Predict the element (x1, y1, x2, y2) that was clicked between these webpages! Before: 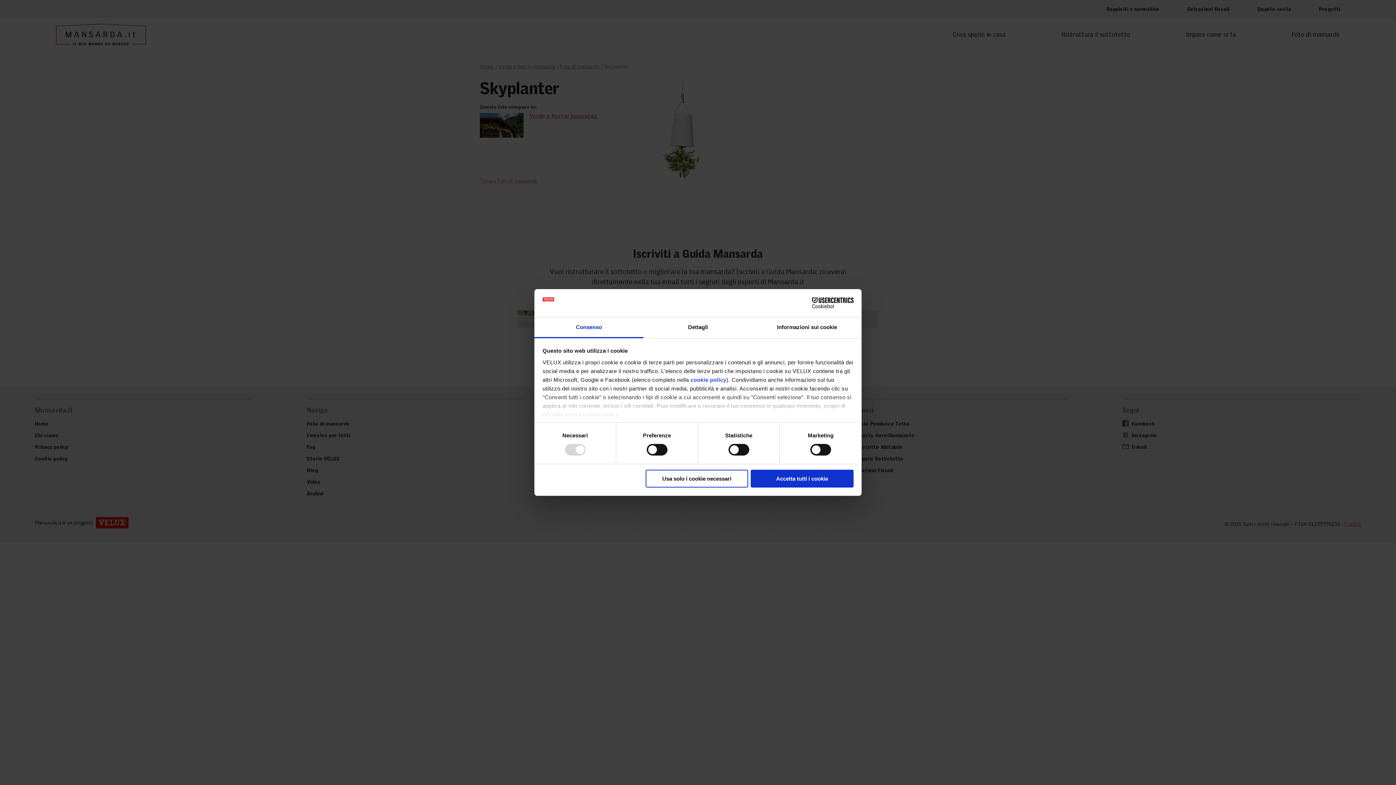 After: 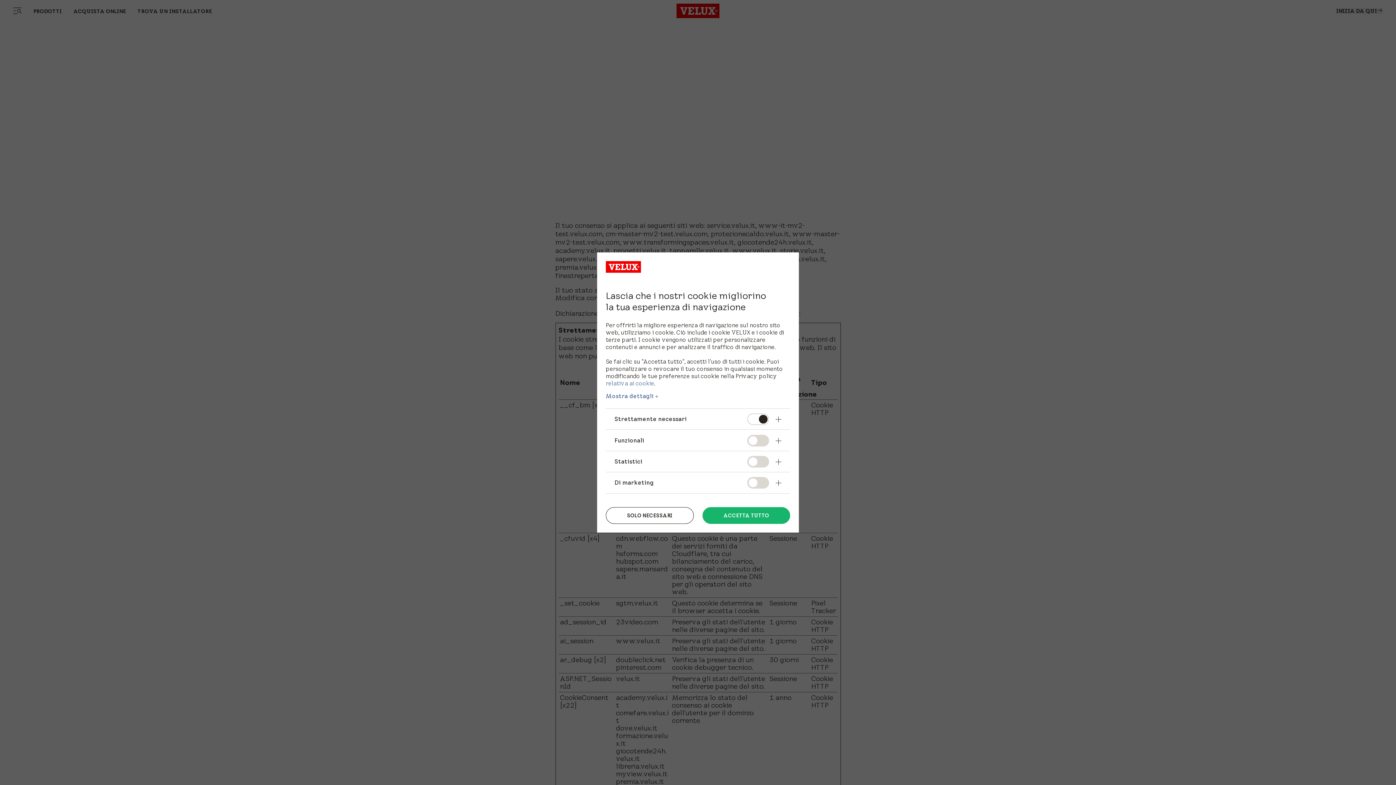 Action: bbox: (690, 376, 726, 383) label: cookie policy